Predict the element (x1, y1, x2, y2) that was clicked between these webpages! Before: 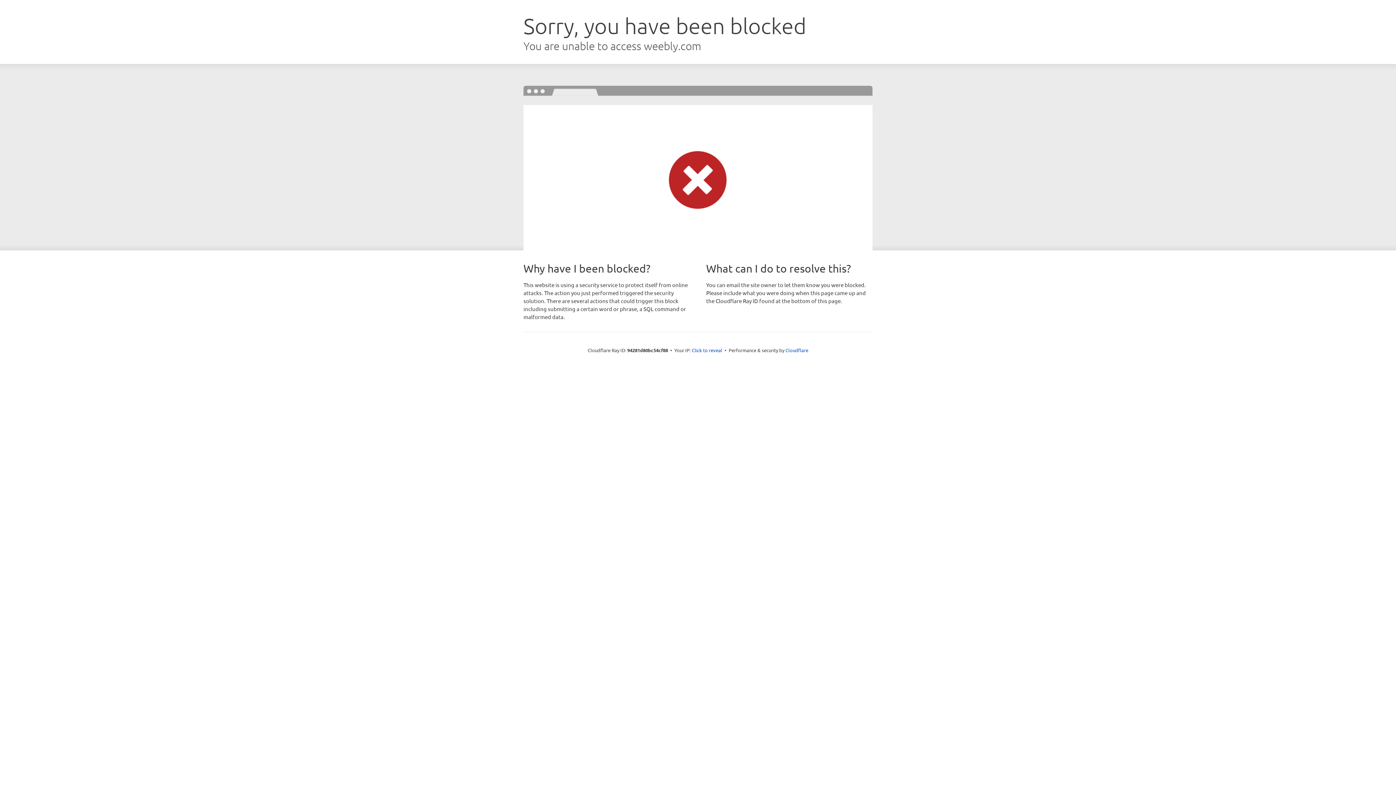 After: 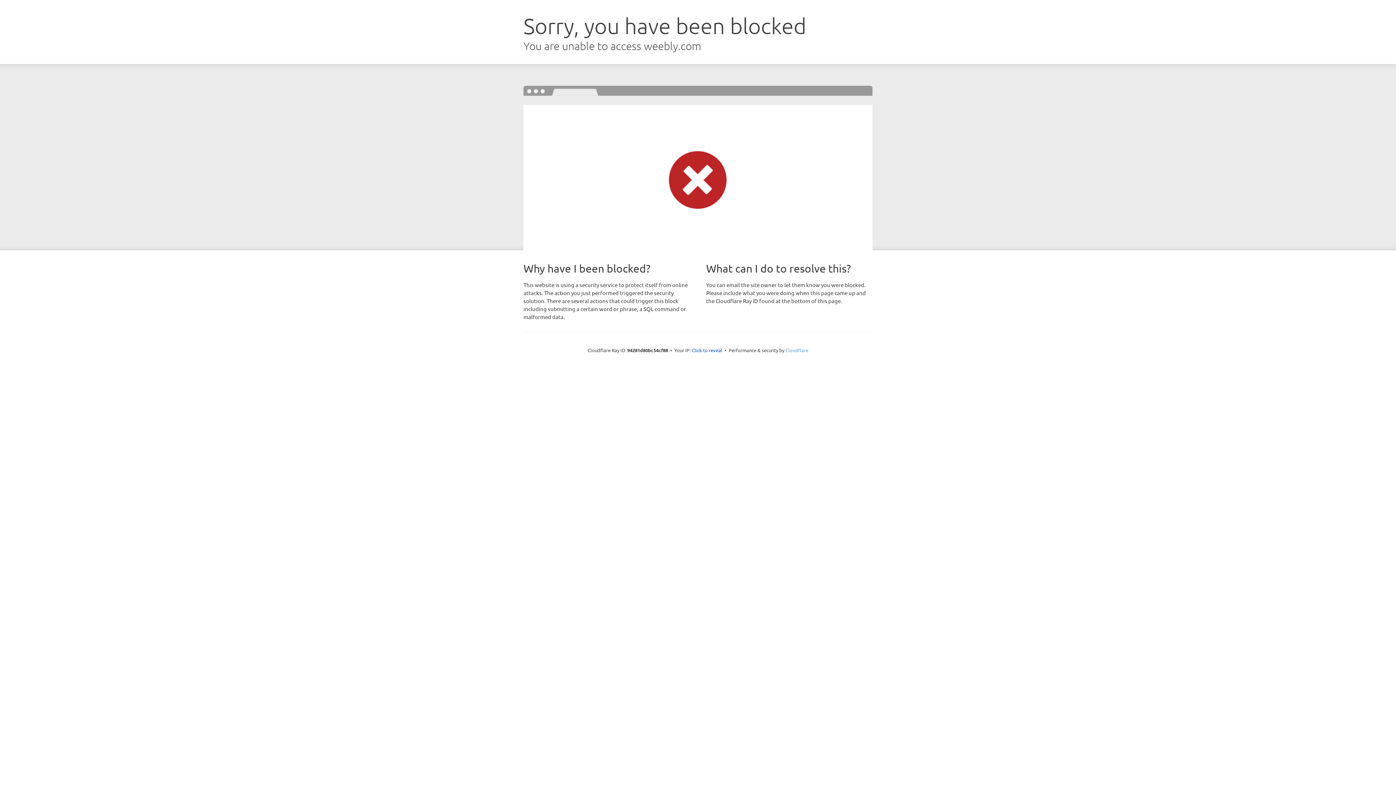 Action: label: Cloudflare bbox: (785, 347, 808, 353)